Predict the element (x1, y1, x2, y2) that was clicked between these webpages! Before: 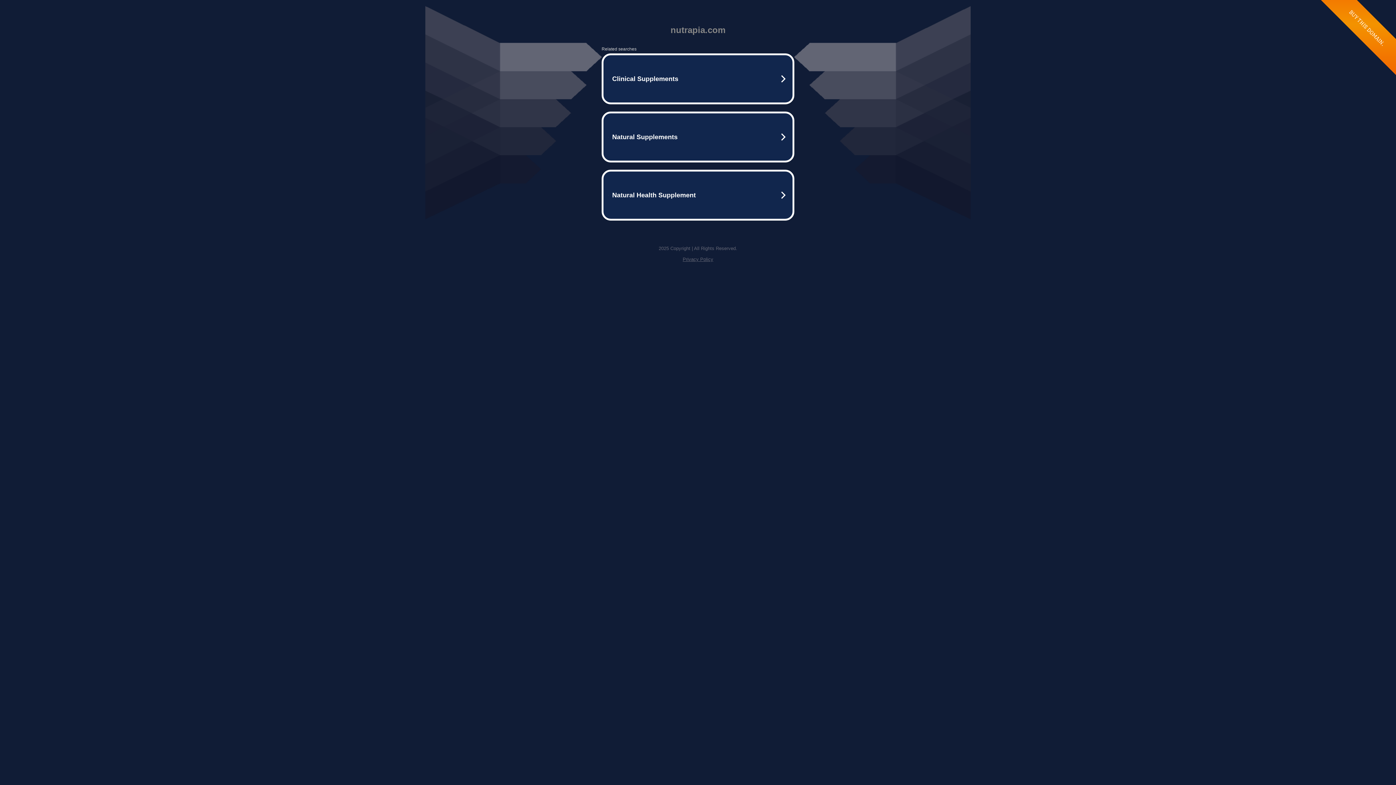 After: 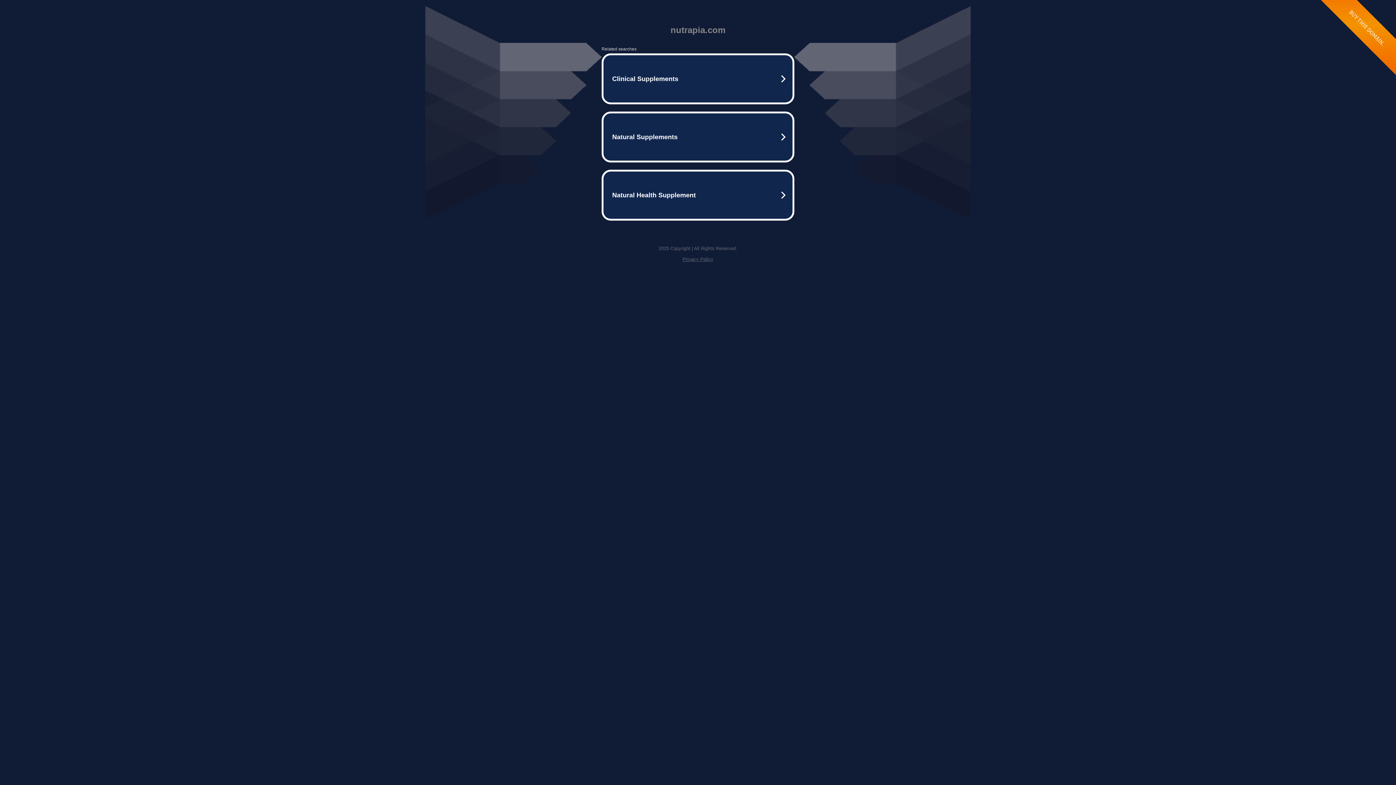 Action: label: Privacy Policy bbox: (682, 256, 713, 262)